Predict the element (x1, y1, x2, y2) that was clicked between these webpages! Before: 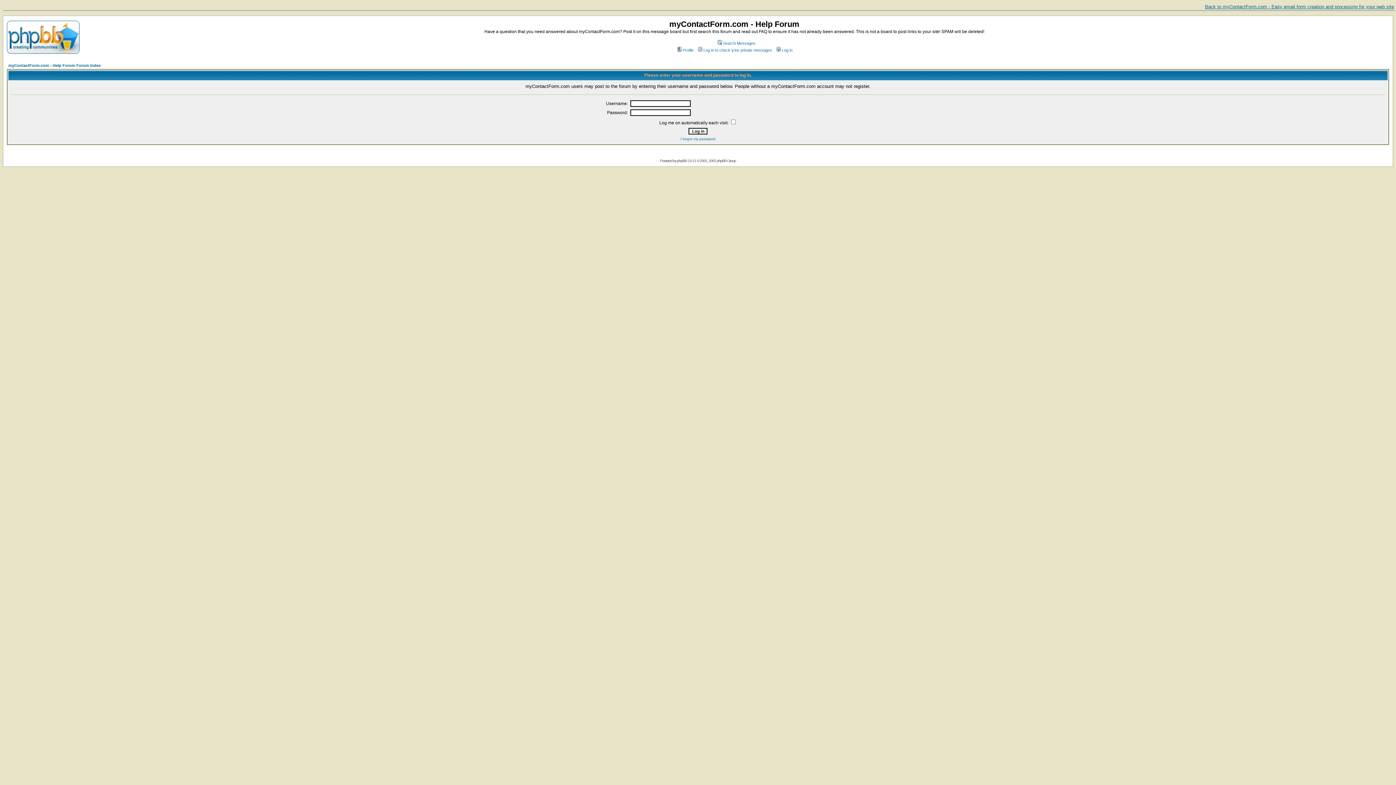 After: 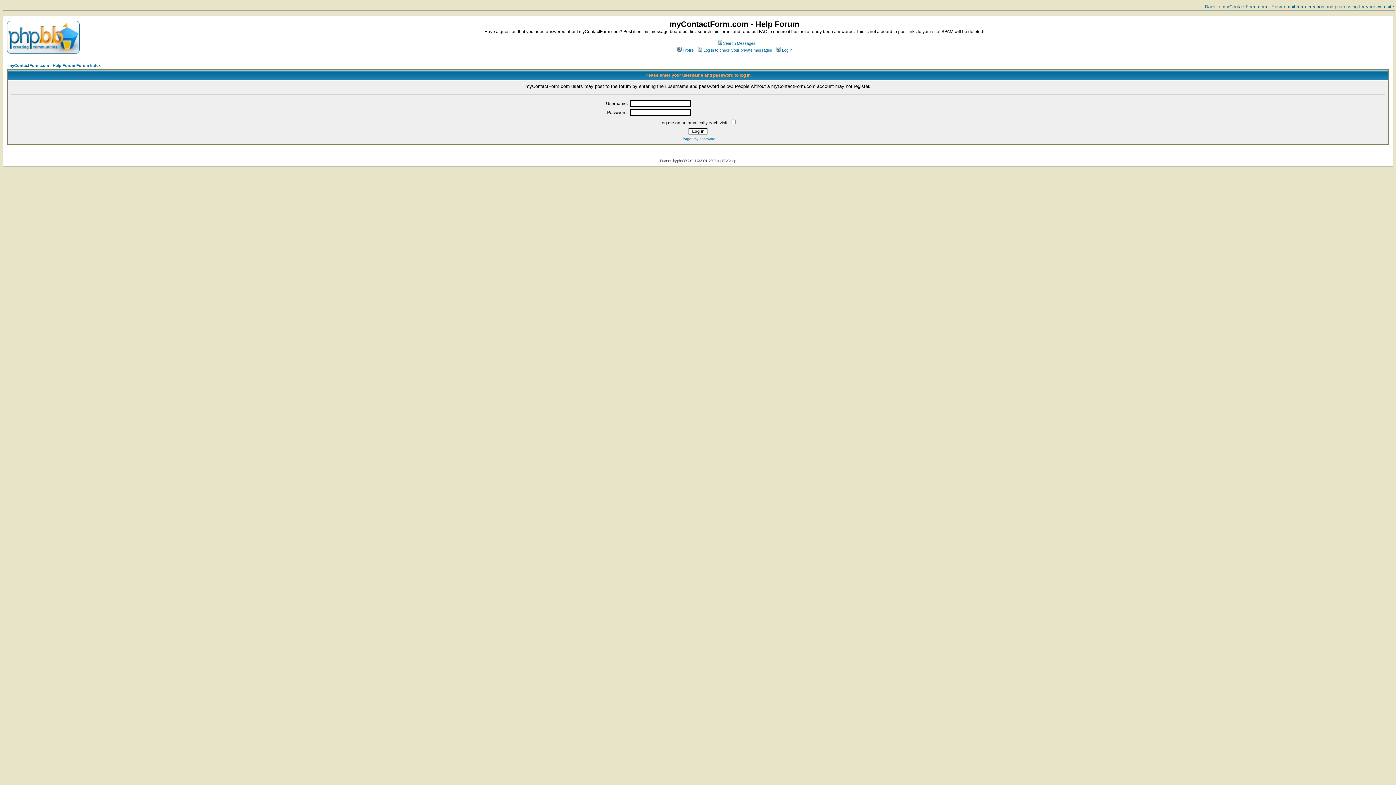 Action: label: Log in to check your private messages bbox: (697, 47, 772, 52)